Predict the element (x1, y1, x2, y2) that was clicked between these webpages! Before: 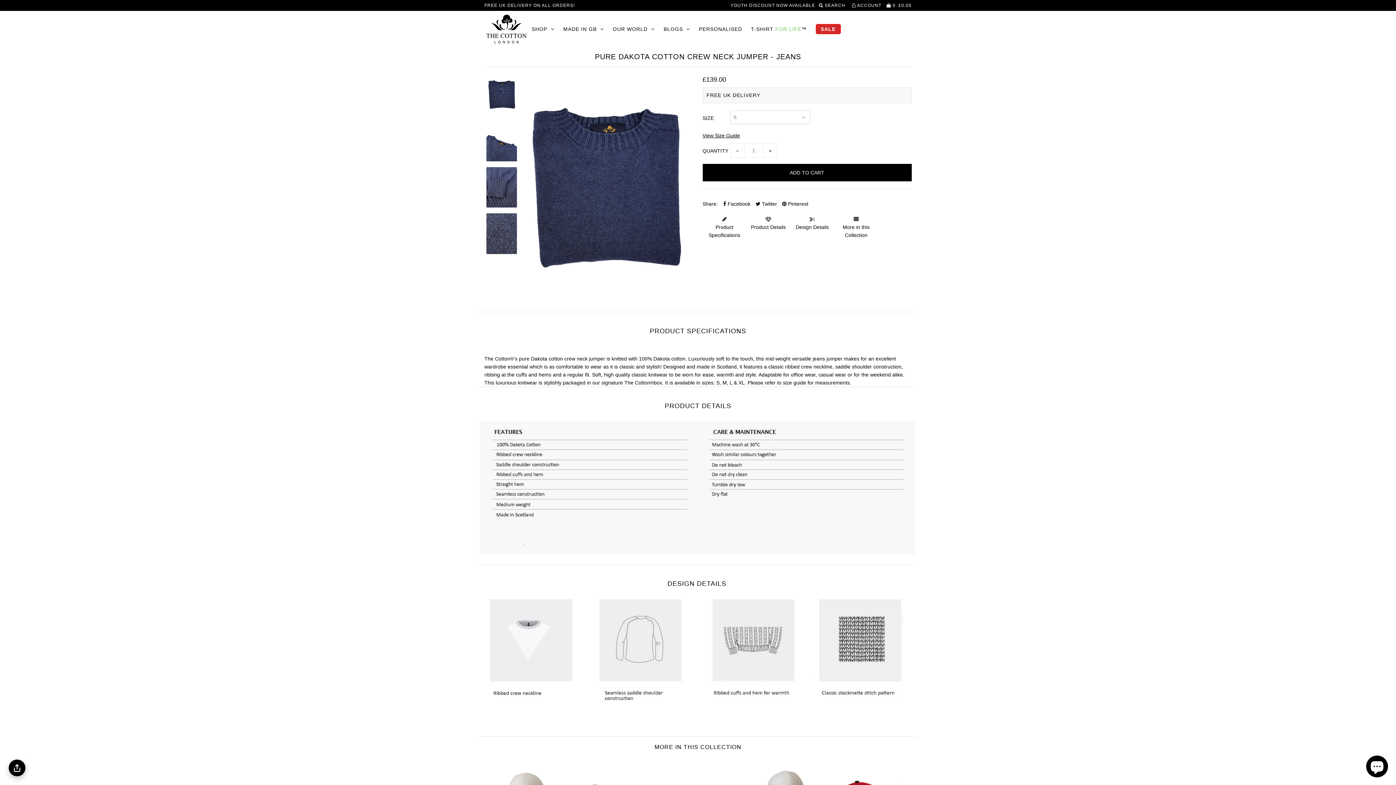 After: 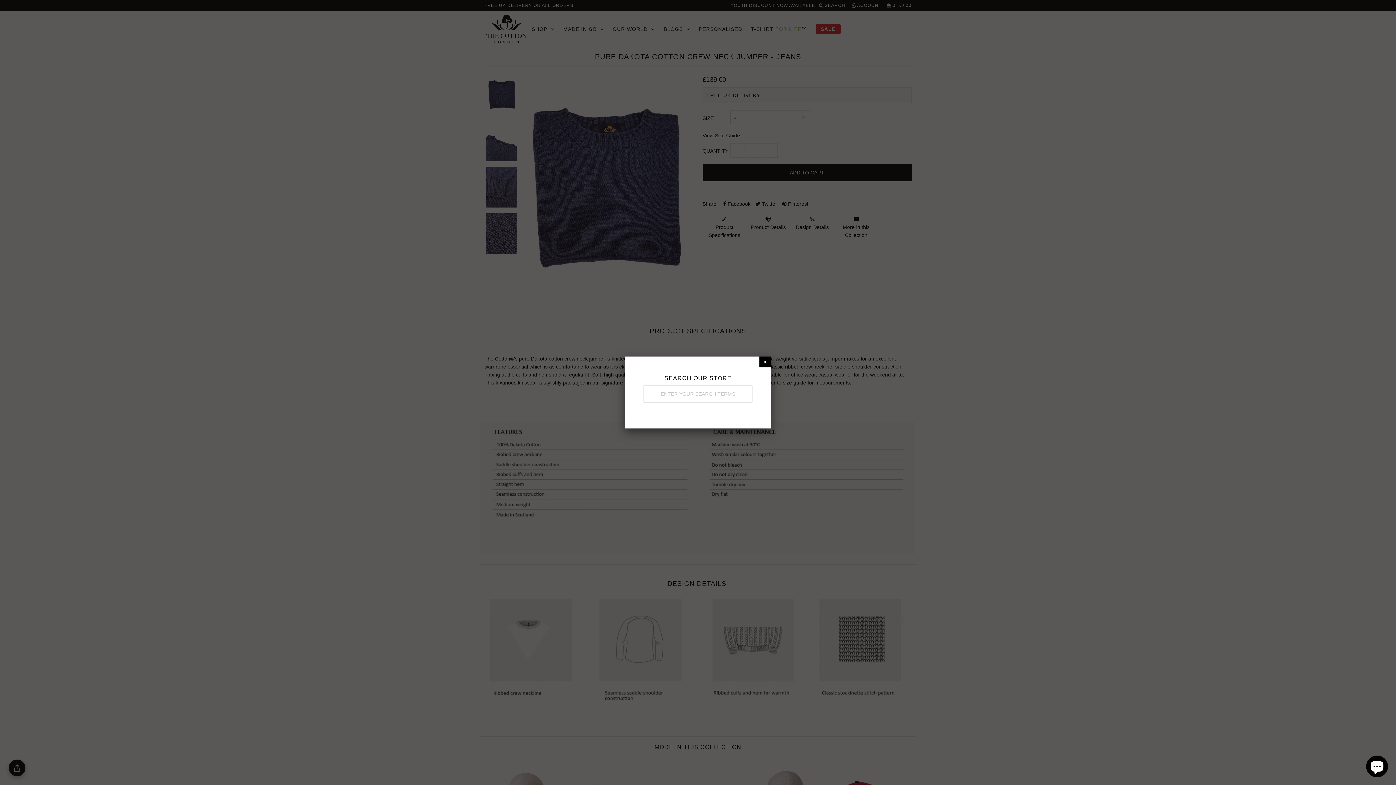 Action: label:  SEARCH   bbox: (819, 2, 848, 8)